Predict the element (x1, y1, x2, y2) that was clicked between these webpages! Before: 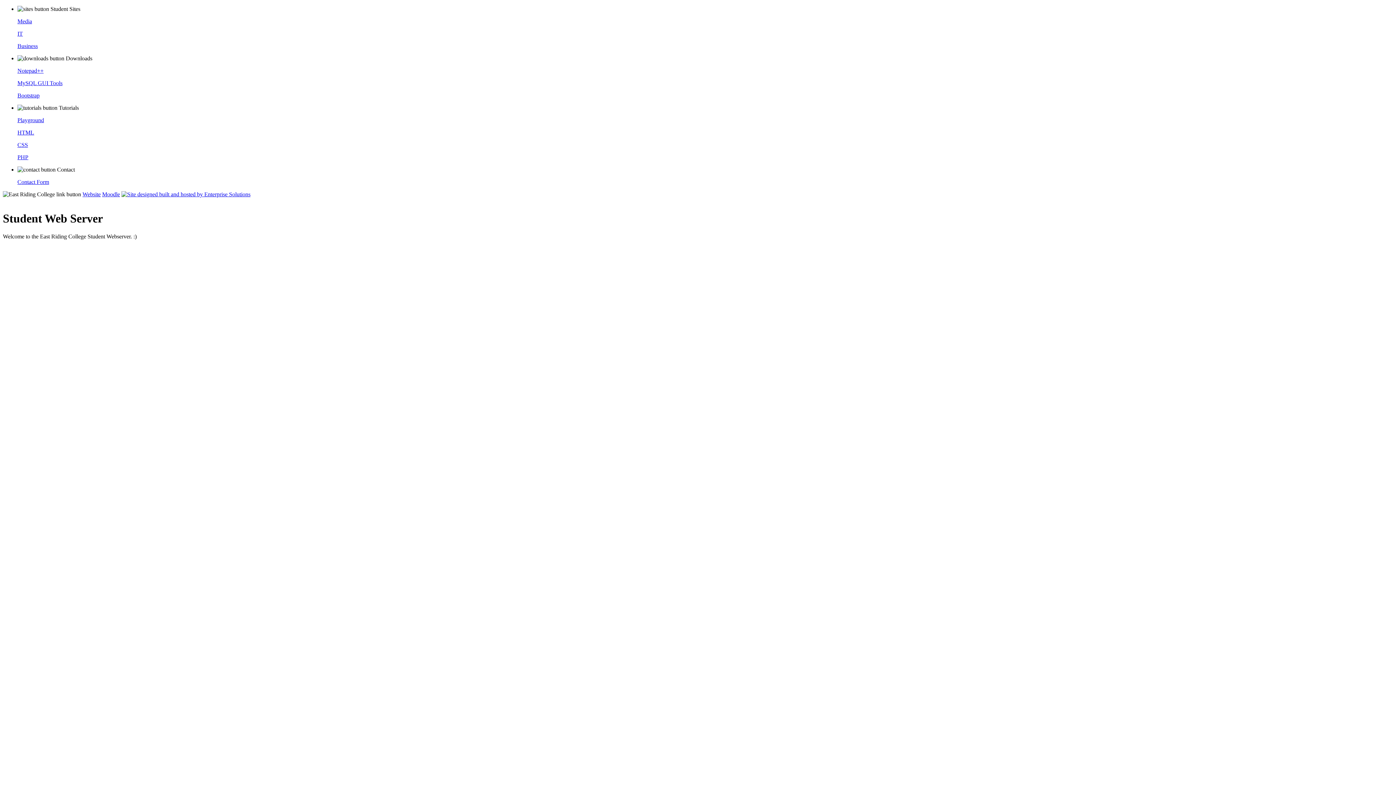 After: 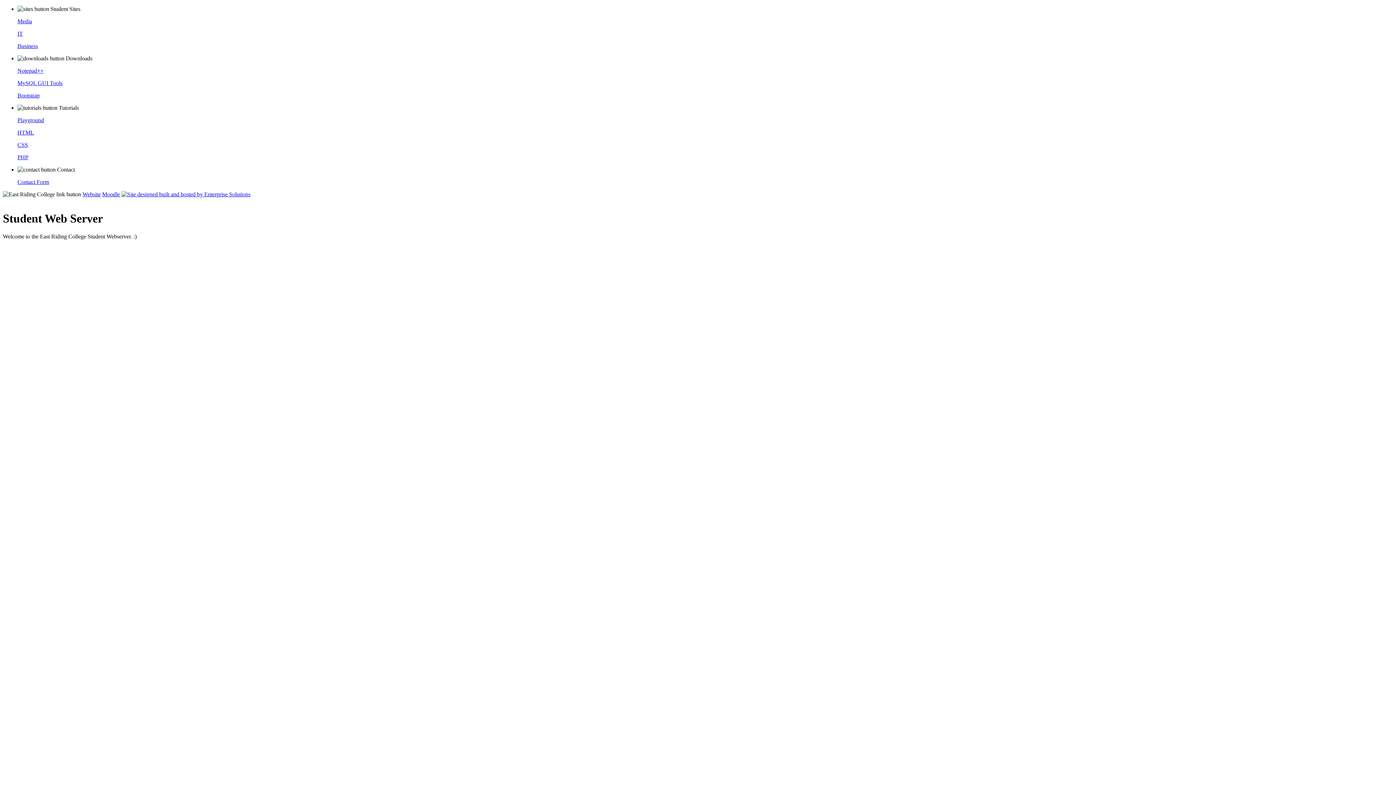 Action: bbox: (121, 191, 250, 197)